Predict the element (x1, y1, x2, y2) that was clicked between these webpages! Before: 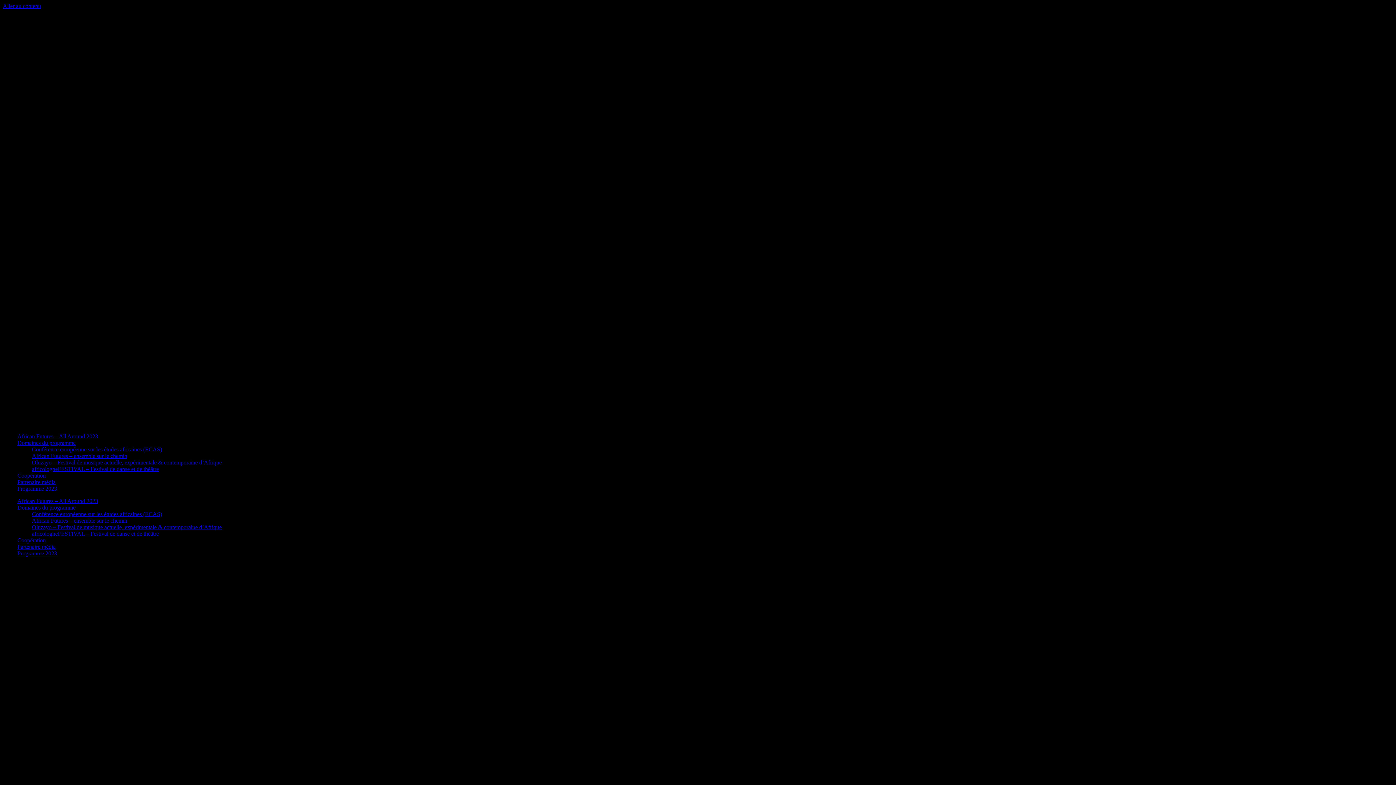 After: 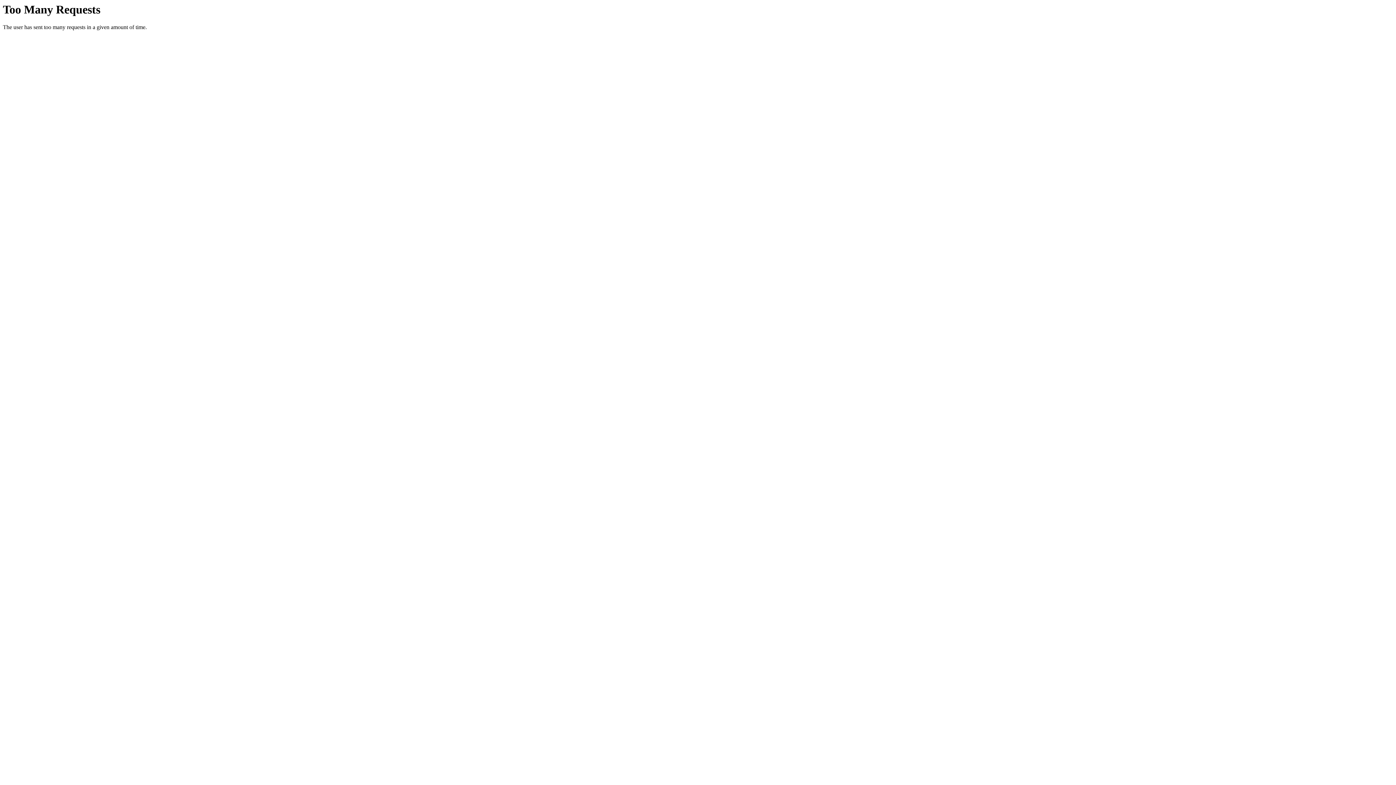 Action: bbox: (17, 562, 24, 569)